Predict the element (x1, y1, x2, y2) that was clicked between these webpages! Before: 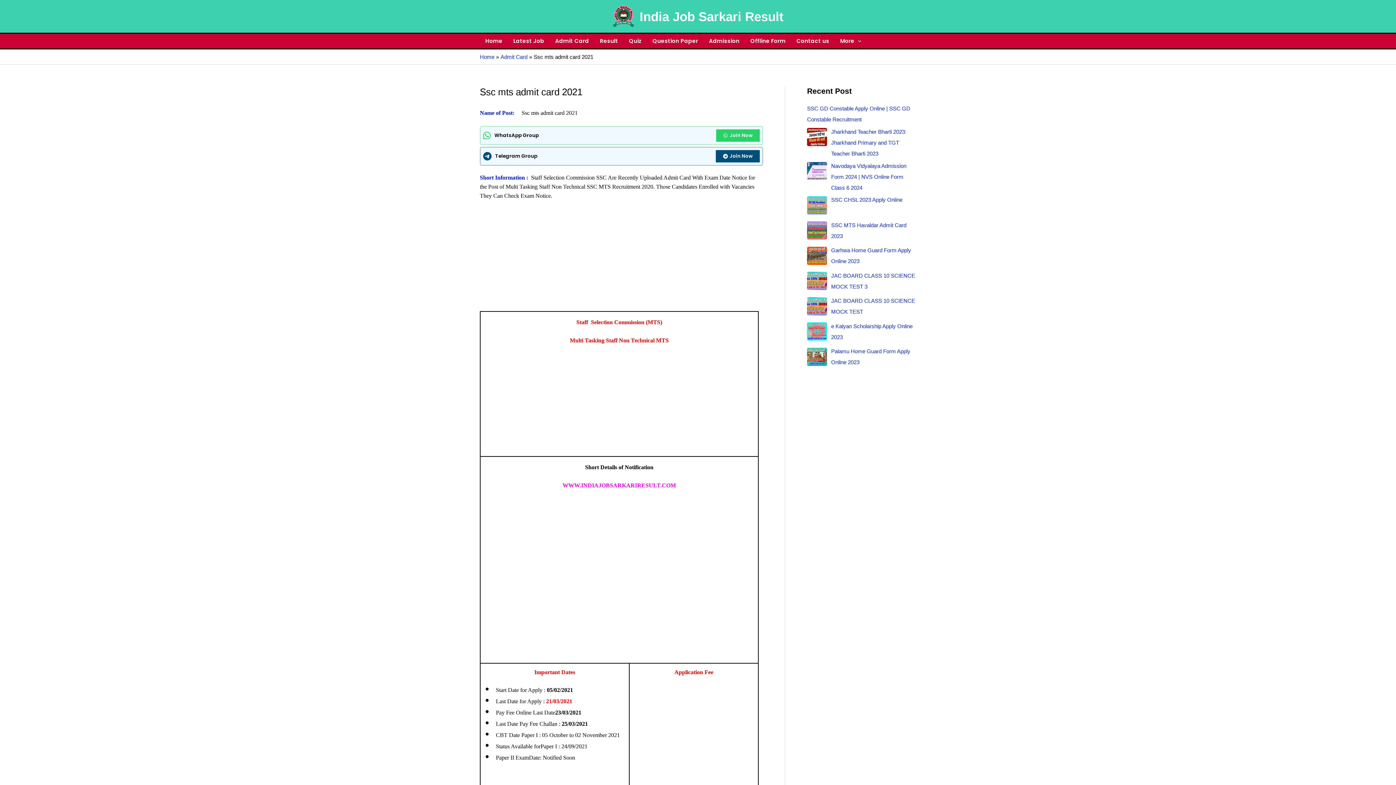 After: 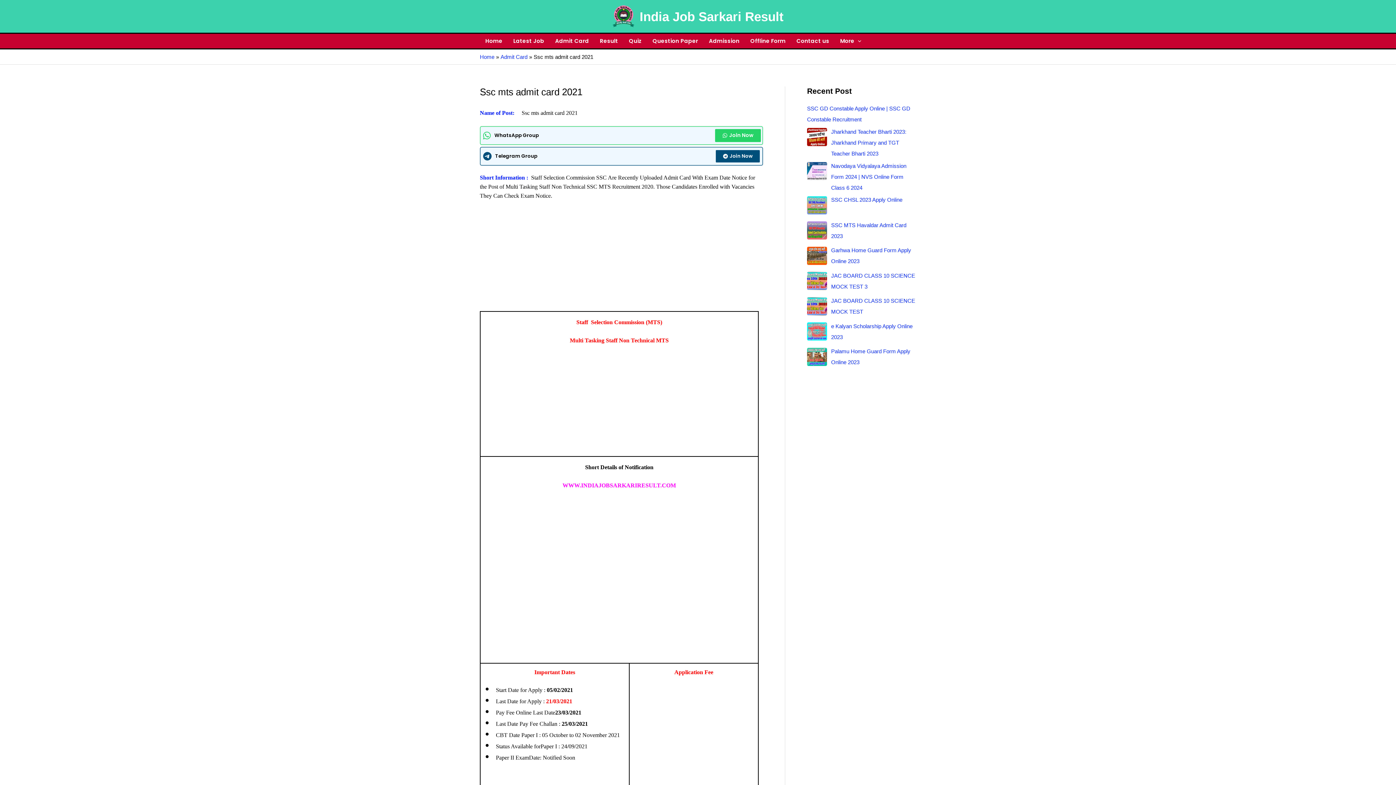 Action: label: Join Now bbox: (716, 129, 760, 141)